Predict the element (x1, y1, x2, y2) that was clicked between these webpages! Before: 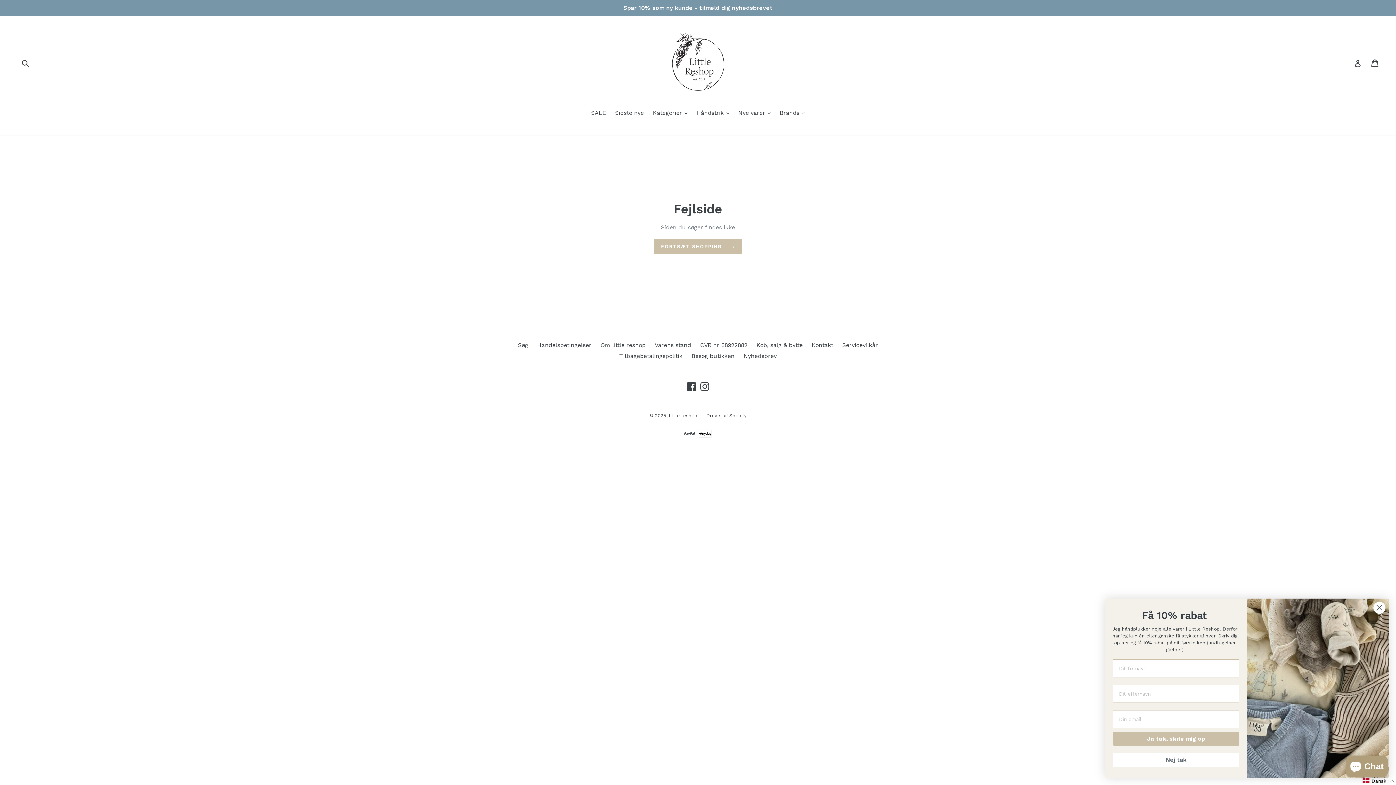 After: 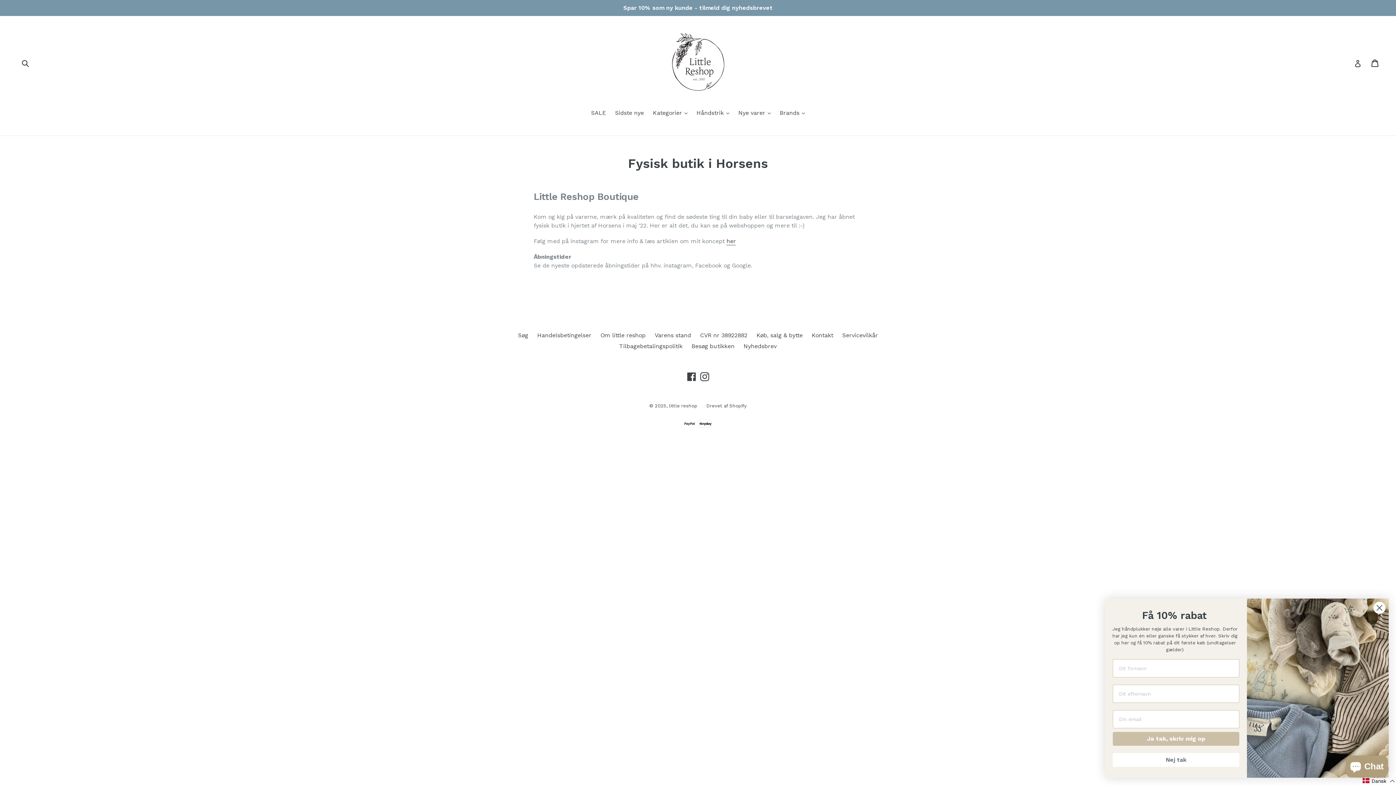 Action: label: Besøg butikken bbox: (691, 352, 734, 359)